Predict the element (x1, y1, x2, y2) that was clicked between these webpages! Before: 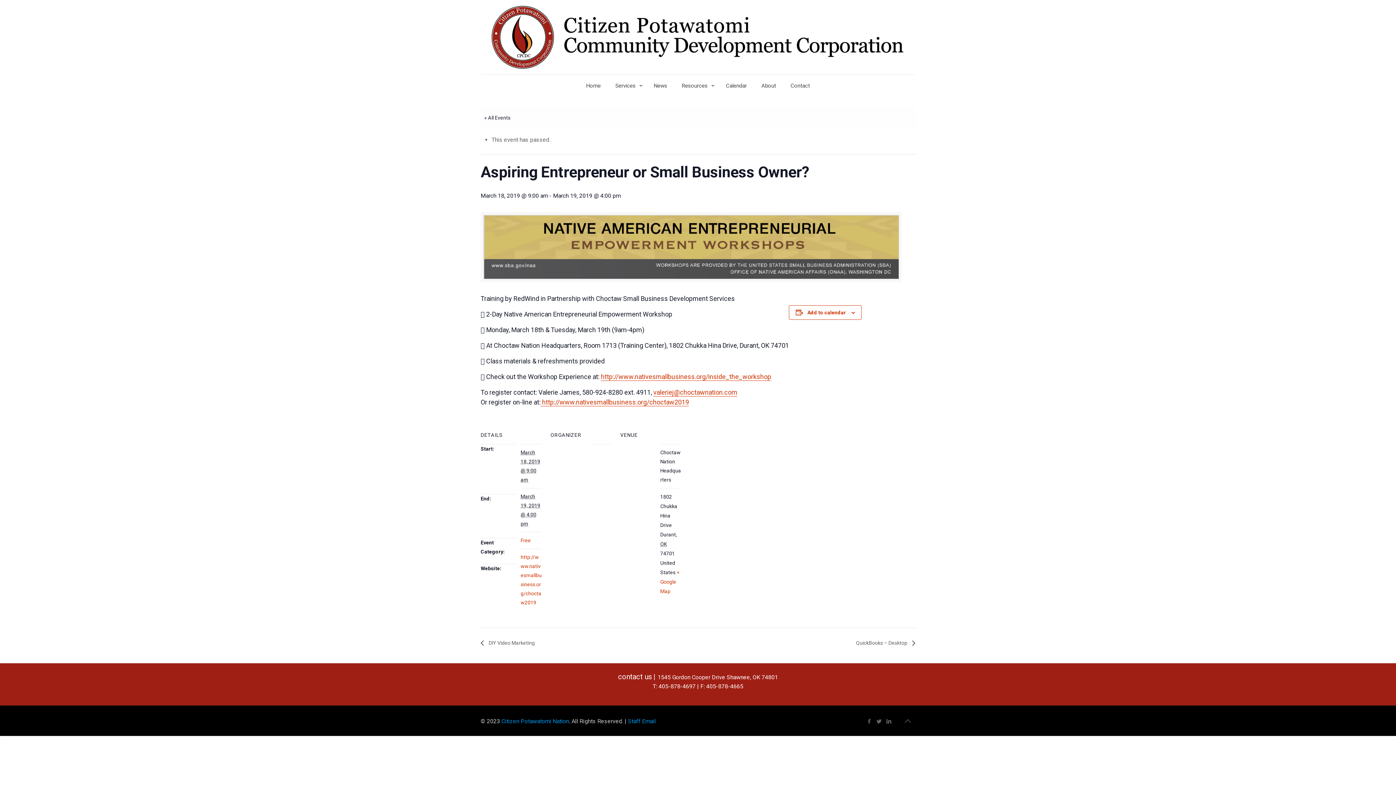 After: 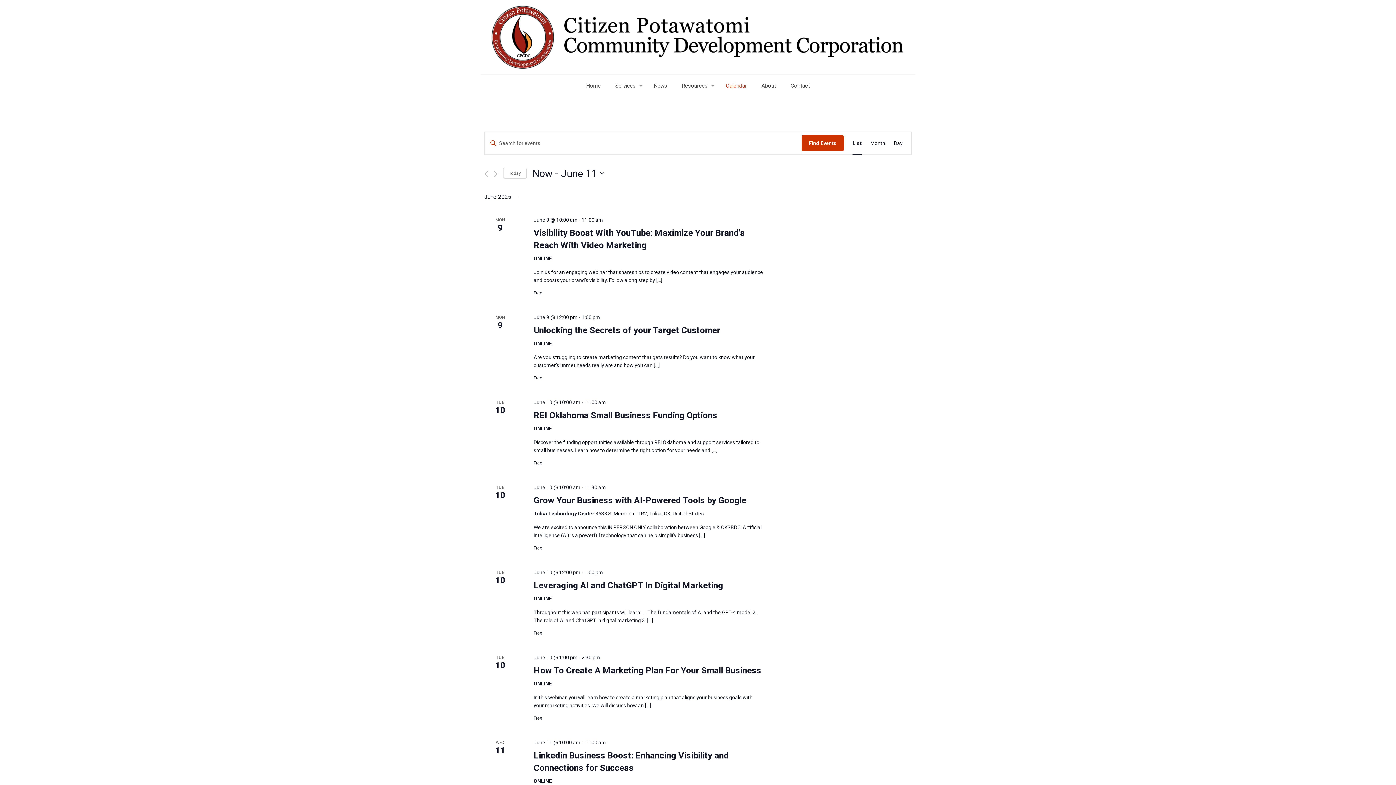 Action: label: Calendar bbox: (718, 74, 754, 96)